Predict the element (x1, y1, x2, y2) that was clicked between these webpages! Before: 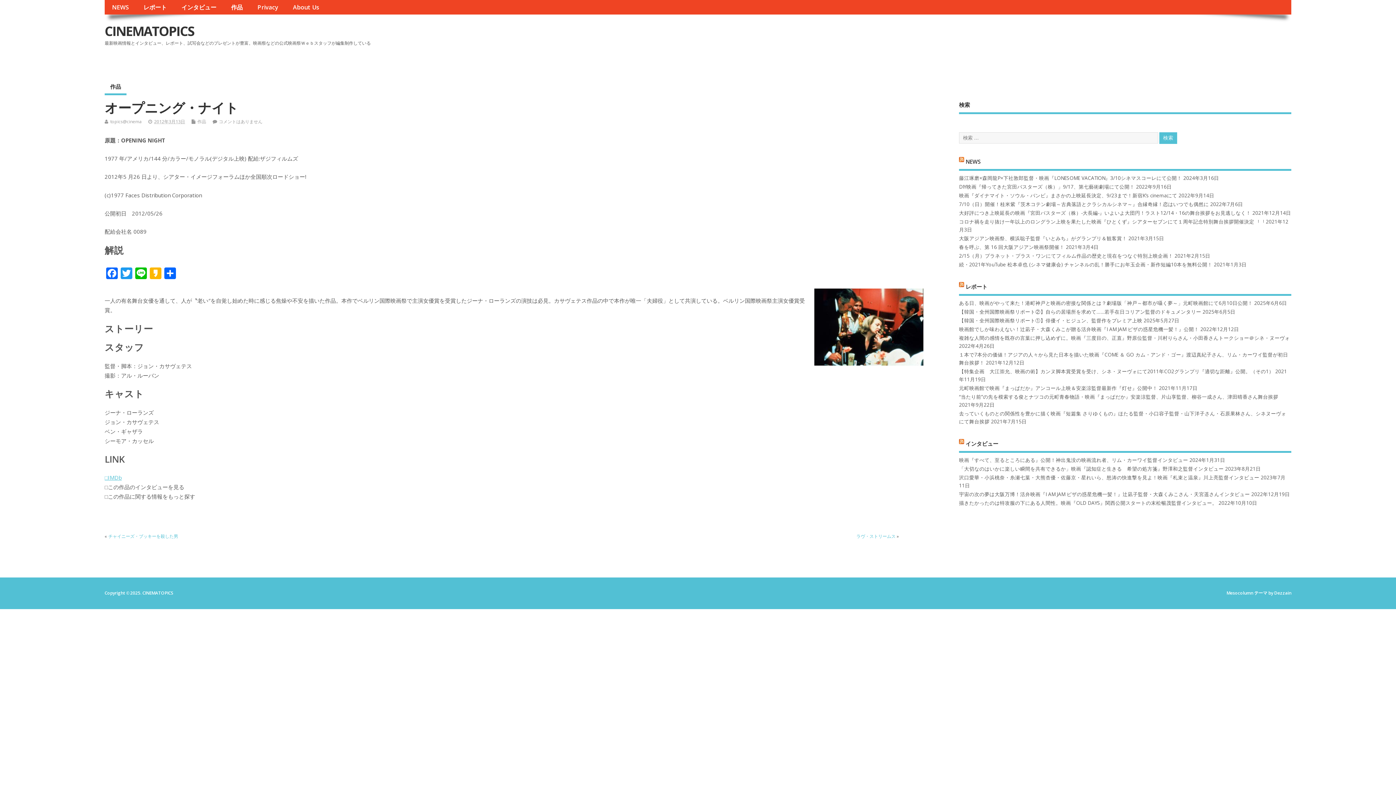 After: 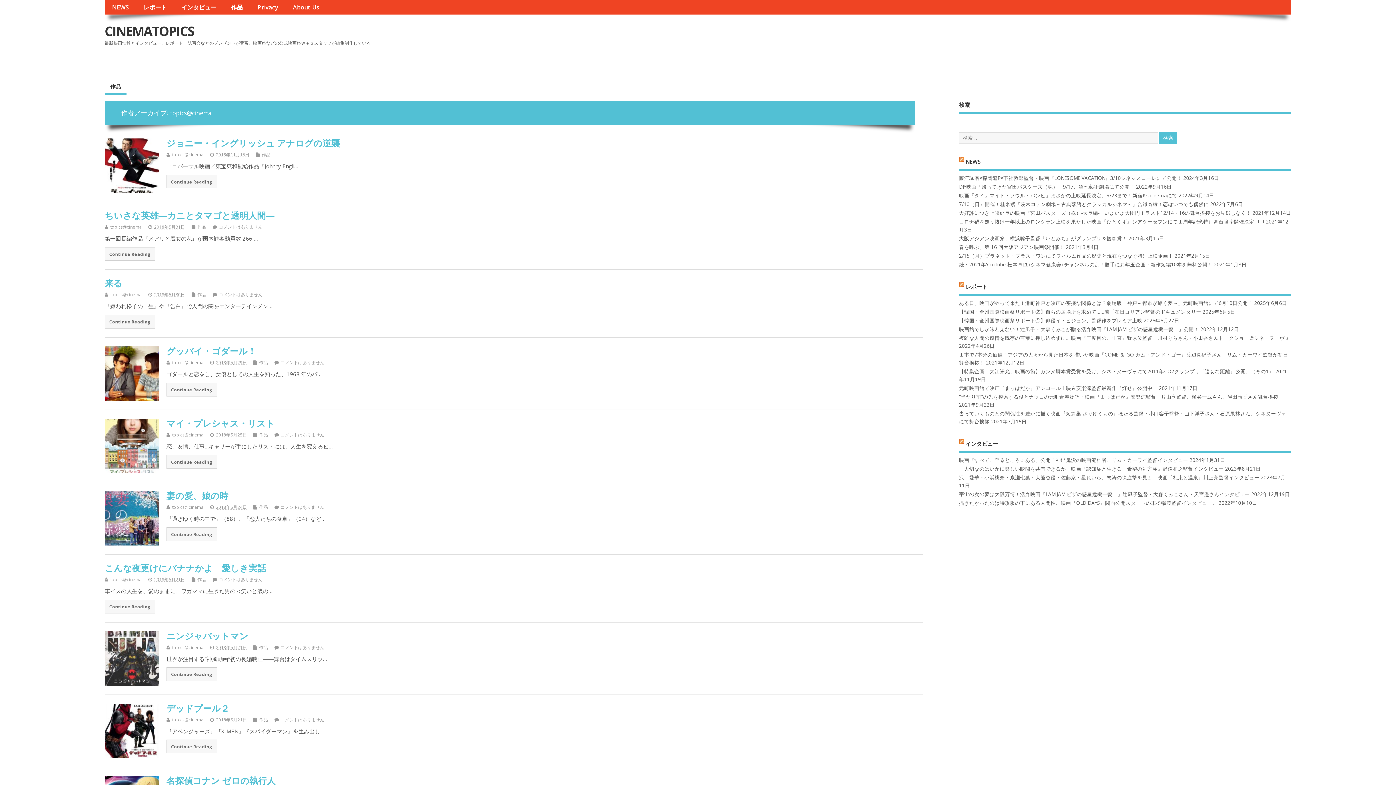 Action: bbox: (110, 118, 141, 124) label: topics@cinema